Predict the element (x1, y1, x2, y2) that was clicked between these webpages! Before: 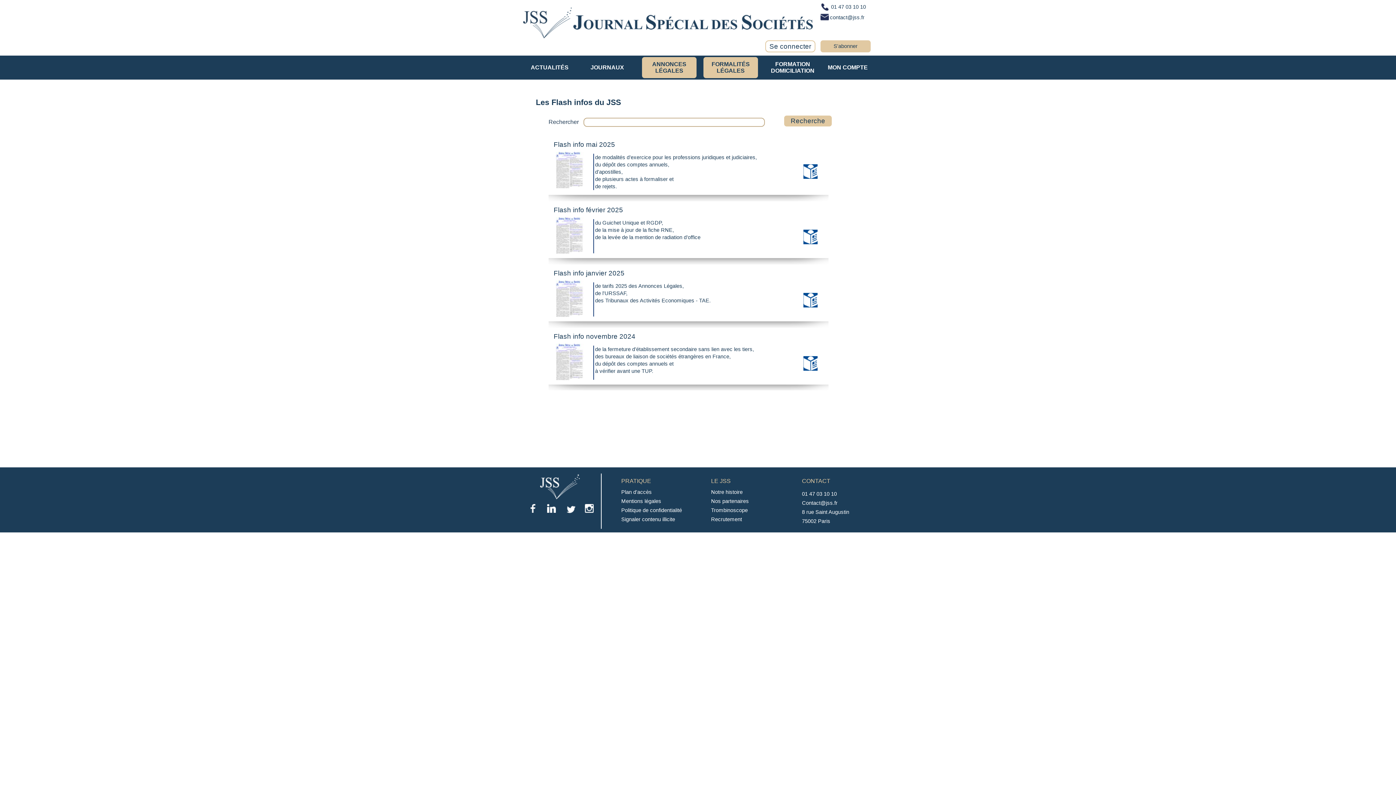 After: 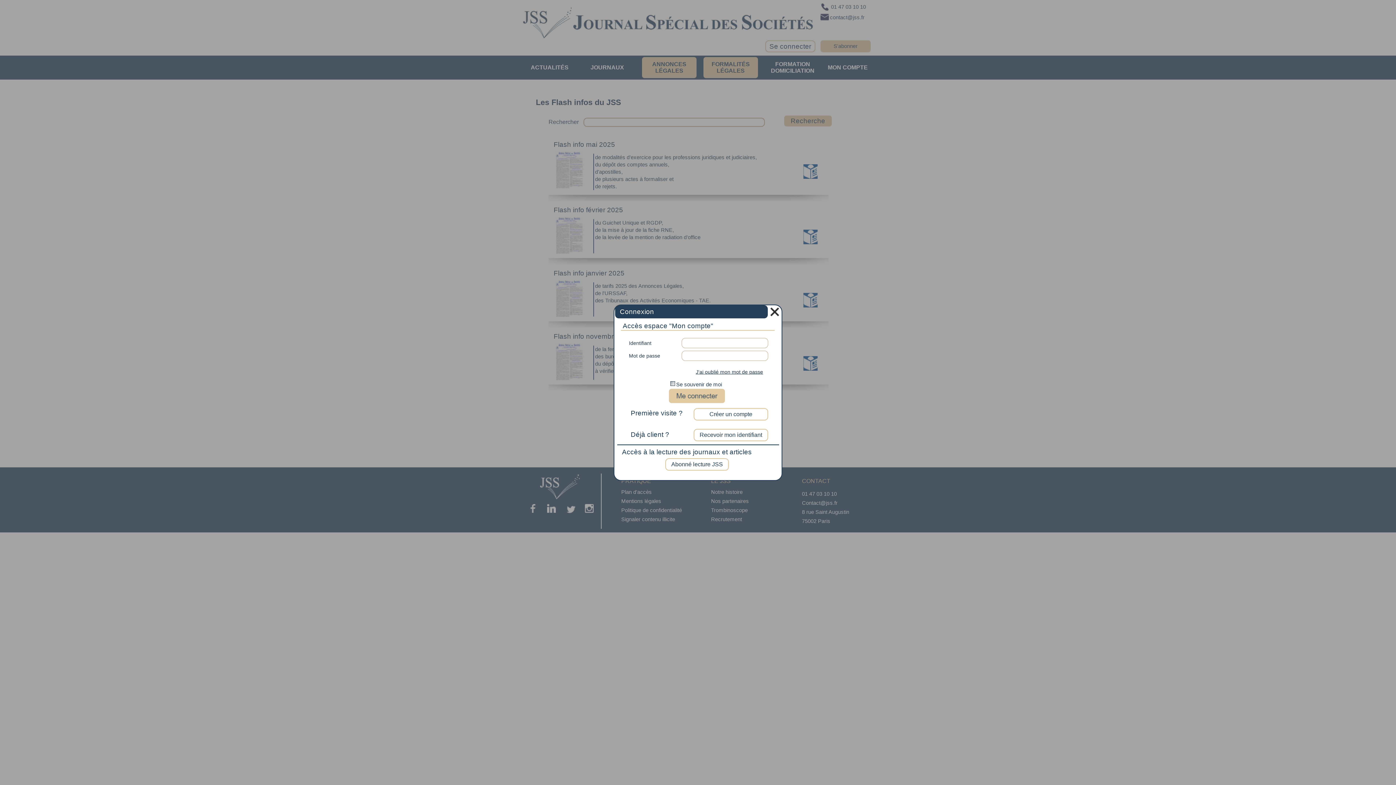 Action: label: MON COMPTE bbox: (820, 57, 875, 78)